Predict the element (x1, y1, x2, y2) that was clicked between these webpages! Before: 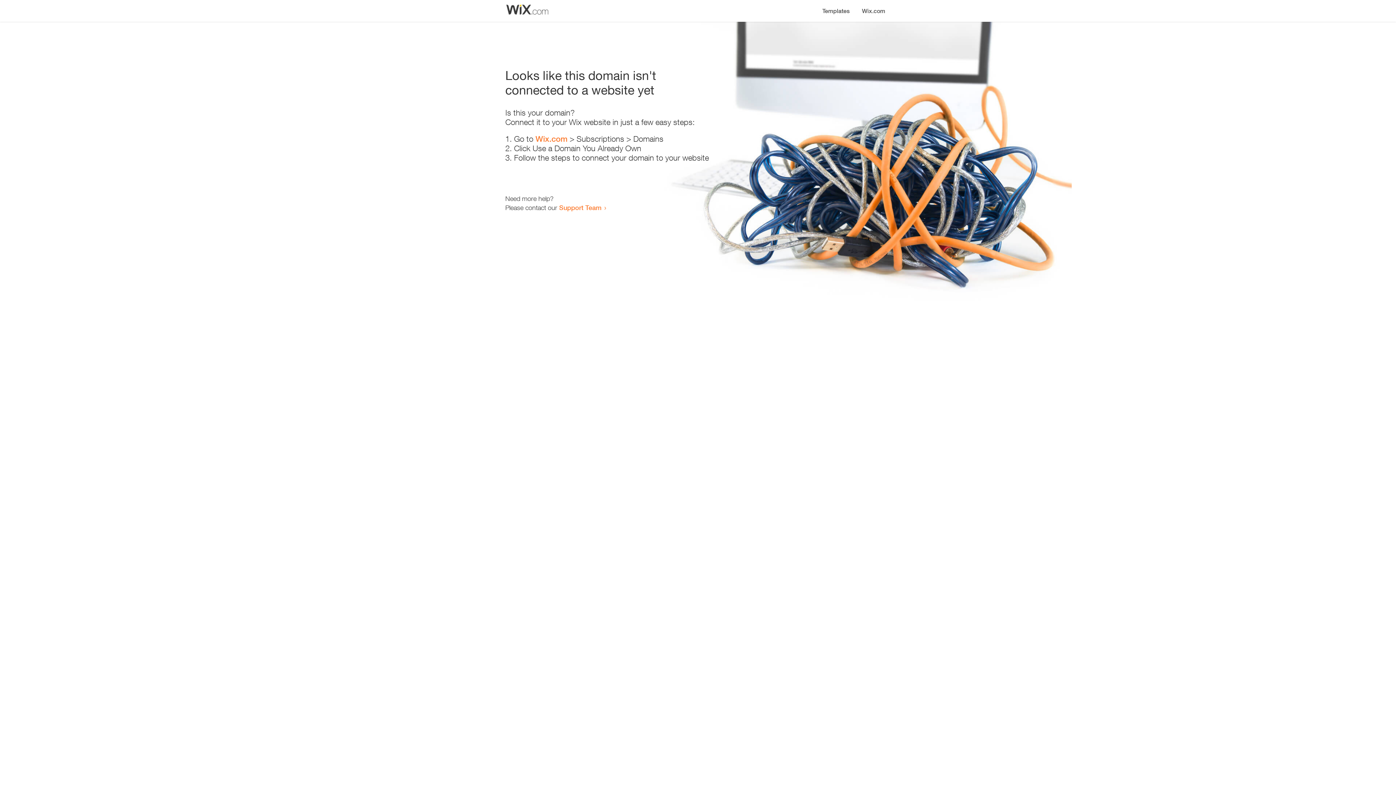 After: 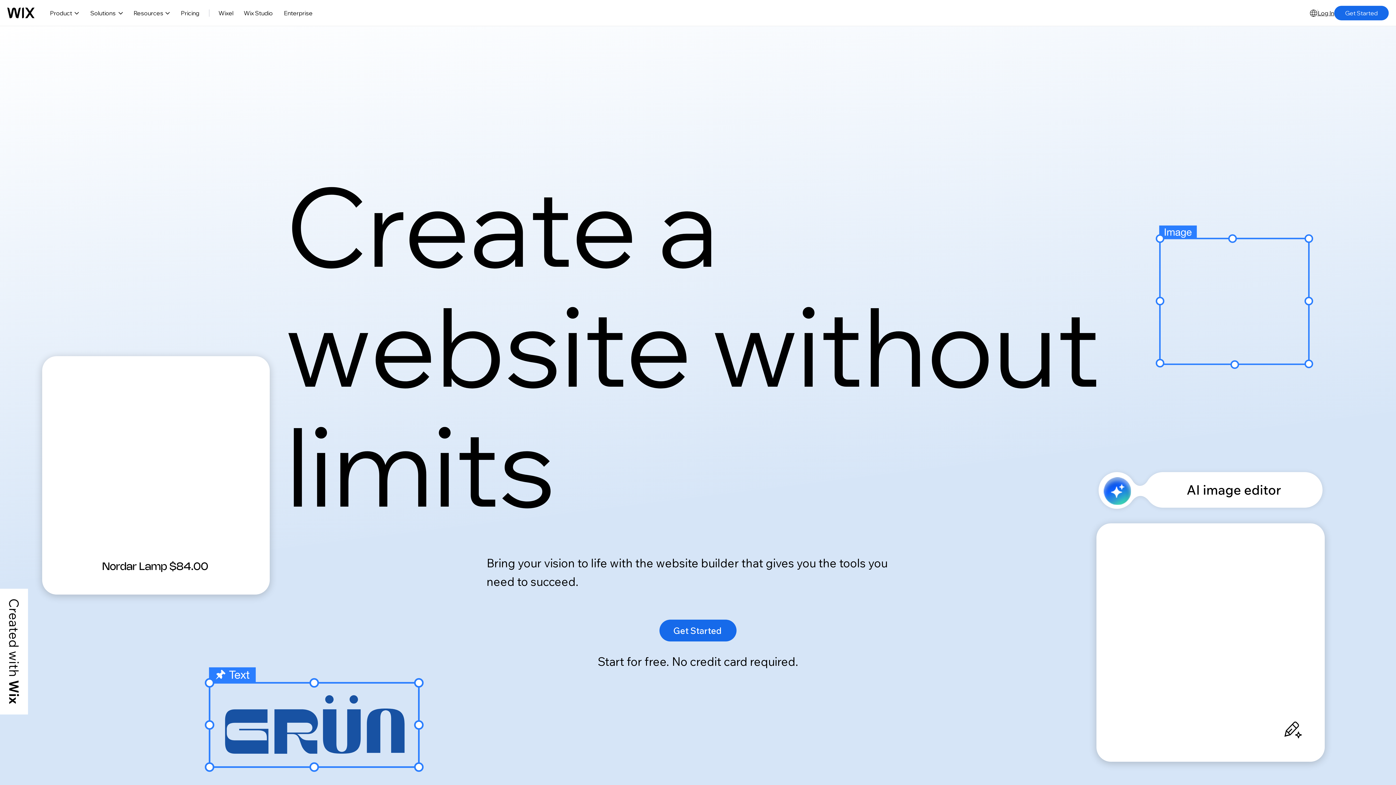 Action: label: Wix.com bbox: (856, 0, 890, 14)